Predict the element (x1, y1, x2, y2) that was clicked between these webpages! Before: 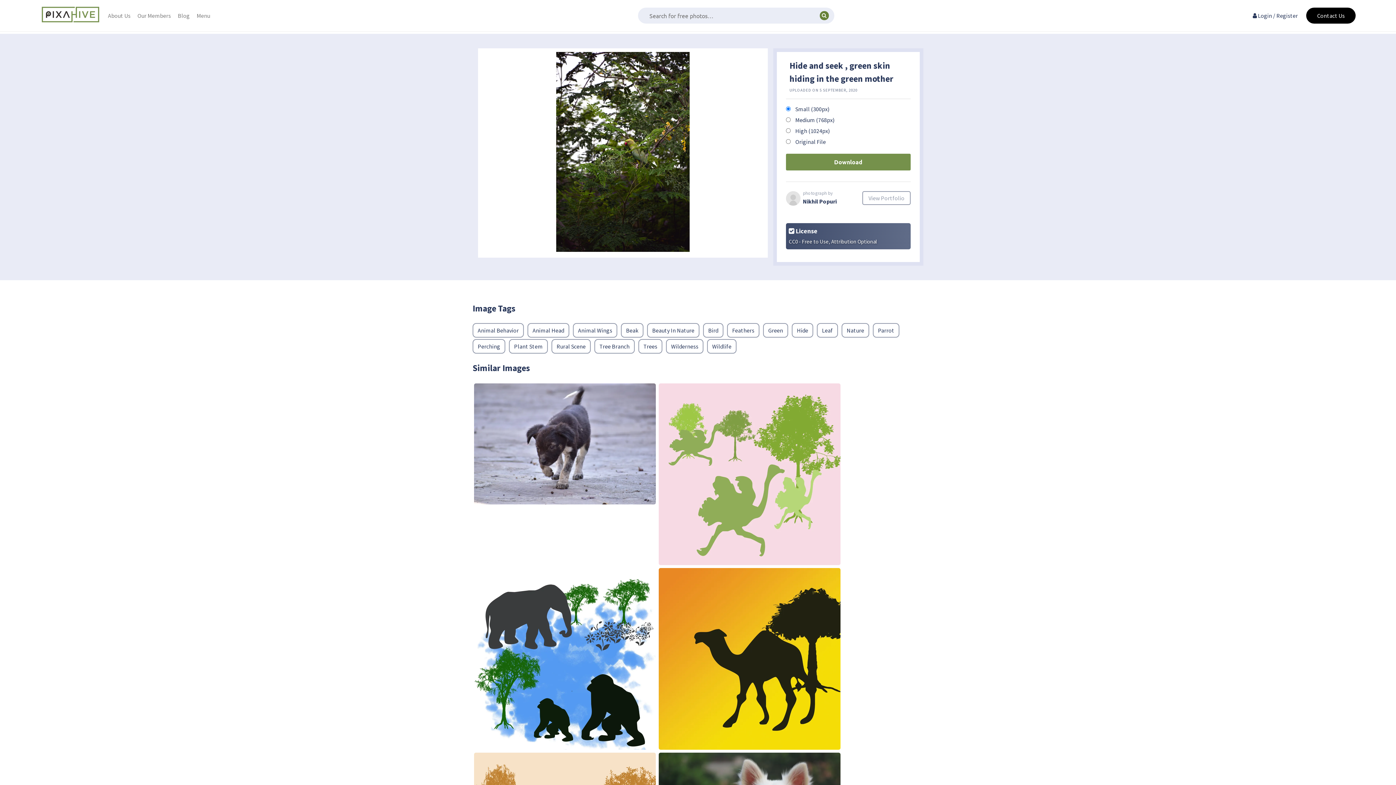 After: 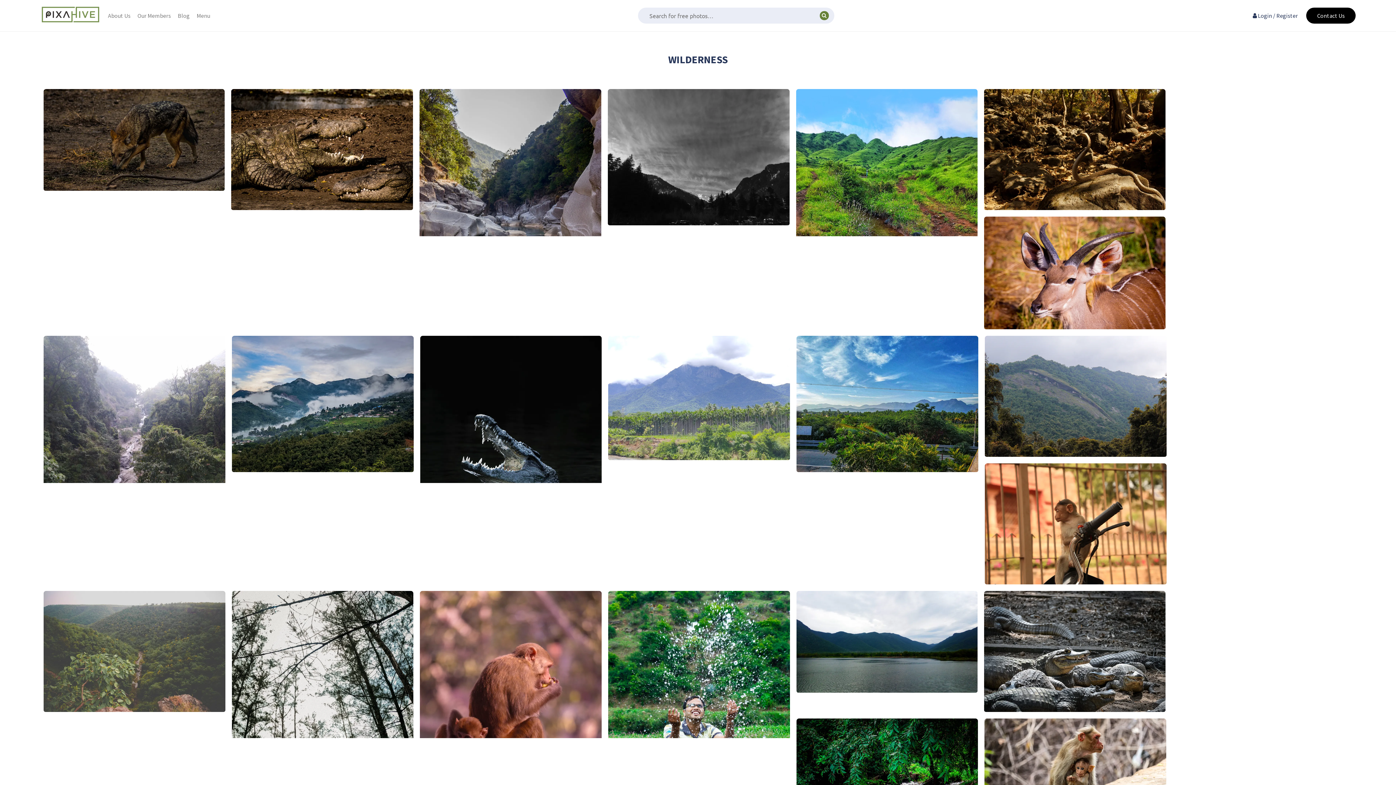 Action: bbox: (666, 339, 703, 353) label: Wilderness